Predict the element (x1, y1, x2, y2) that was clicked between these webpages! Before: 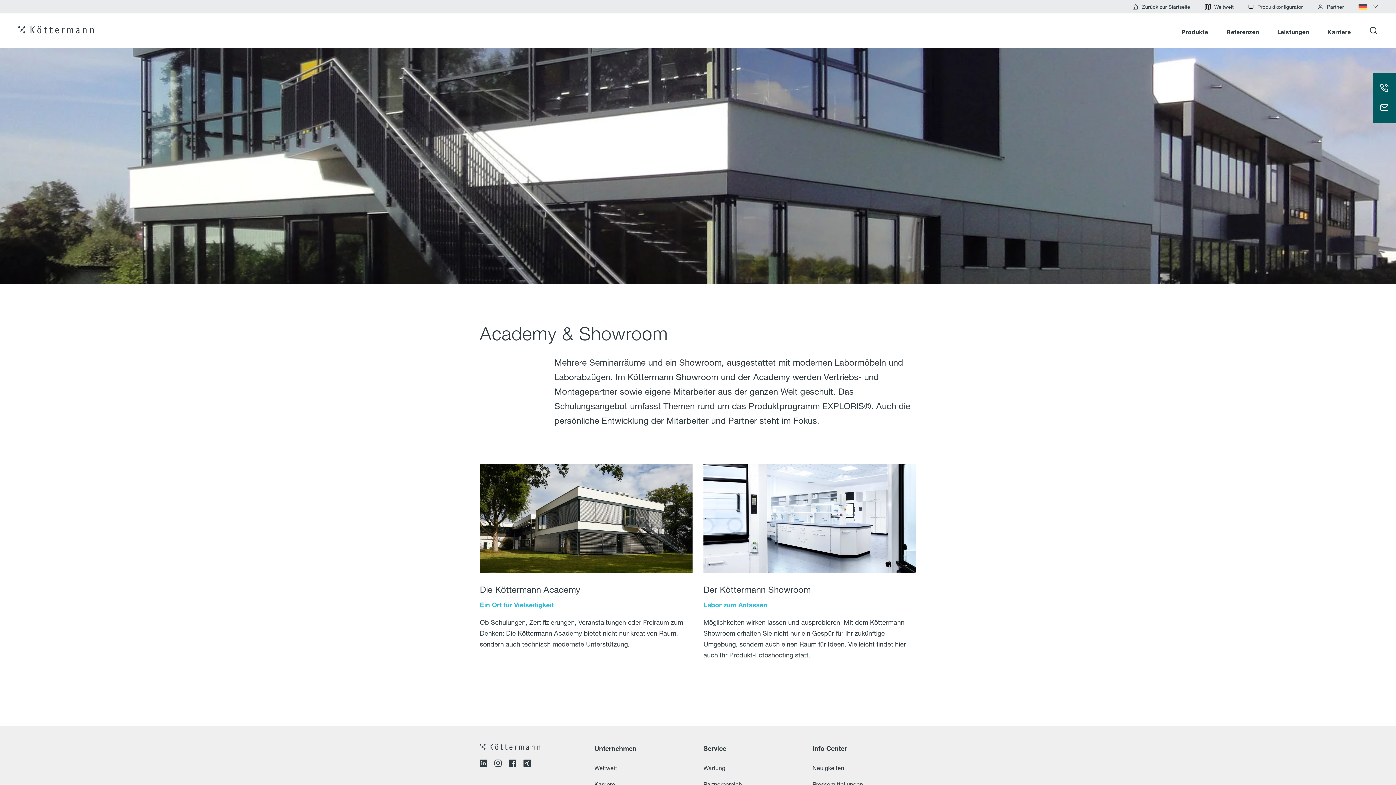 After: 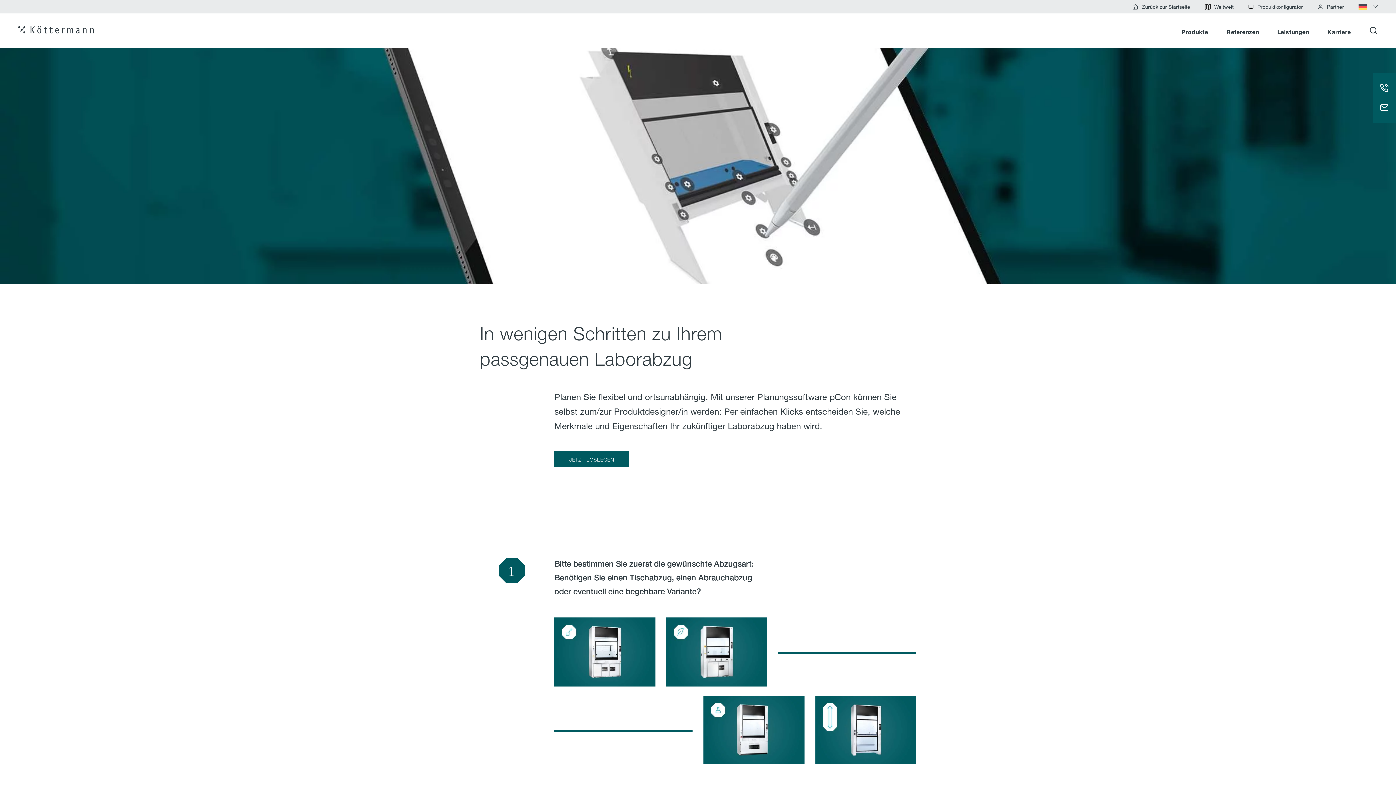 Action: bbox: (1248, 3, 1303, 11) label: Produktkonfigurator